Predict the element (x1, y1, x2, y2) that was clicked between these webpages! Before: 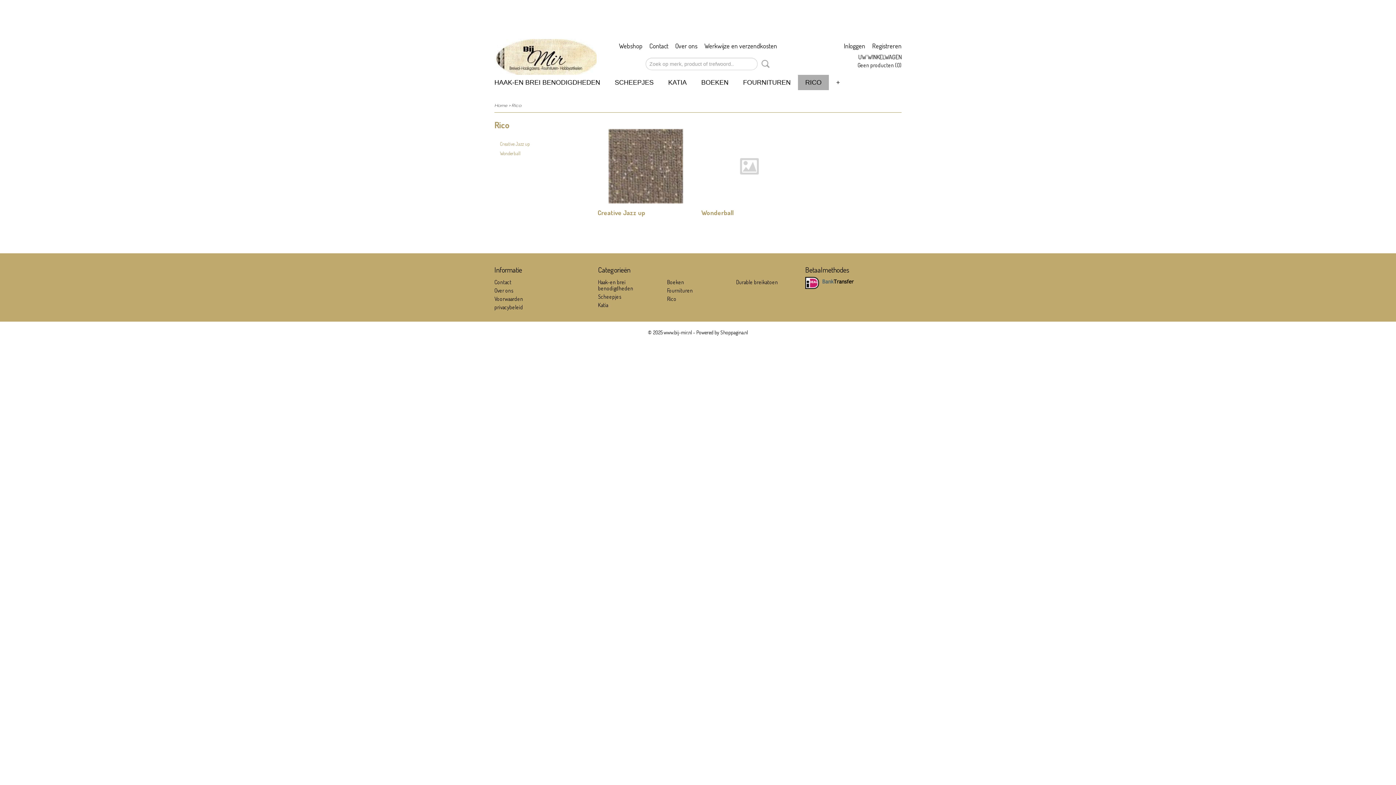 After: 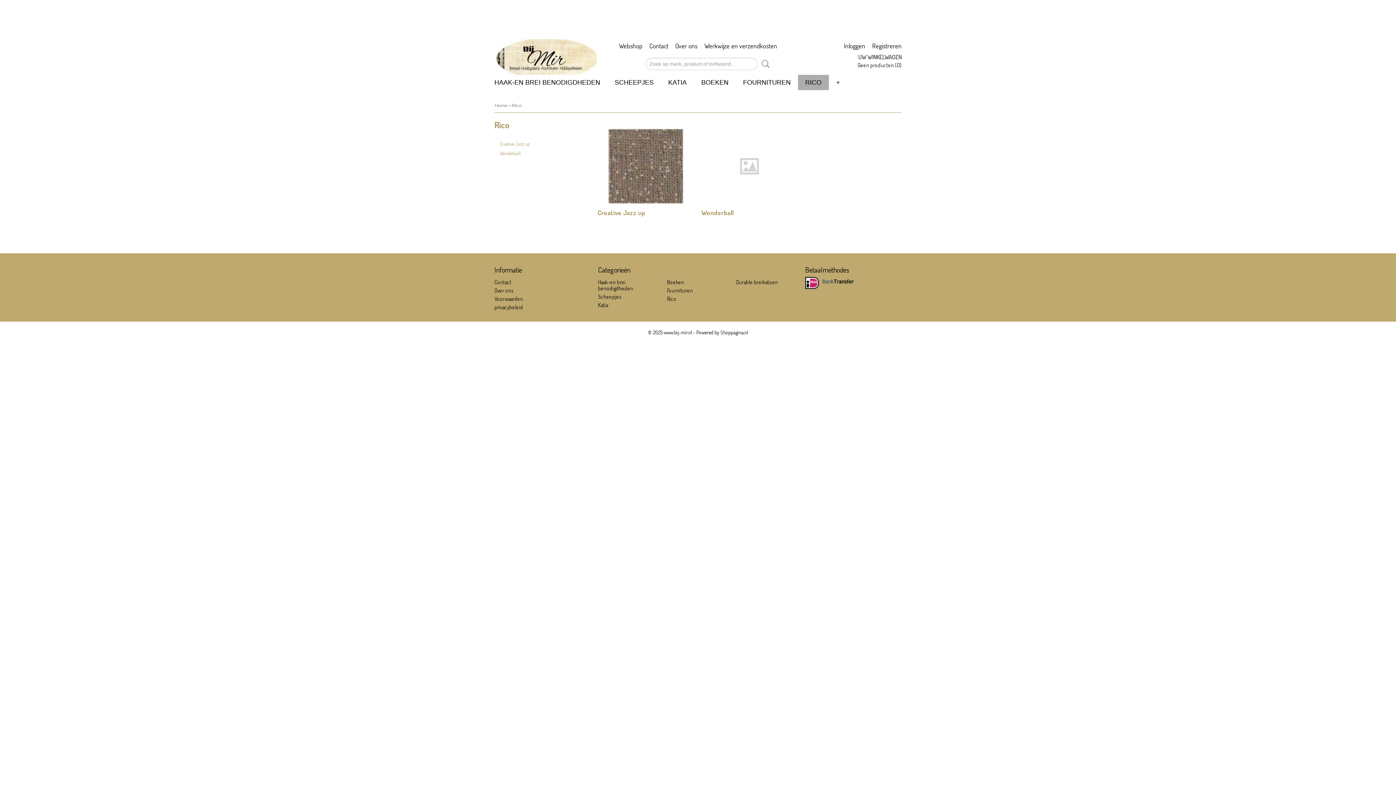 Action: label: Rico bbox: (511, 102, 521, 107)